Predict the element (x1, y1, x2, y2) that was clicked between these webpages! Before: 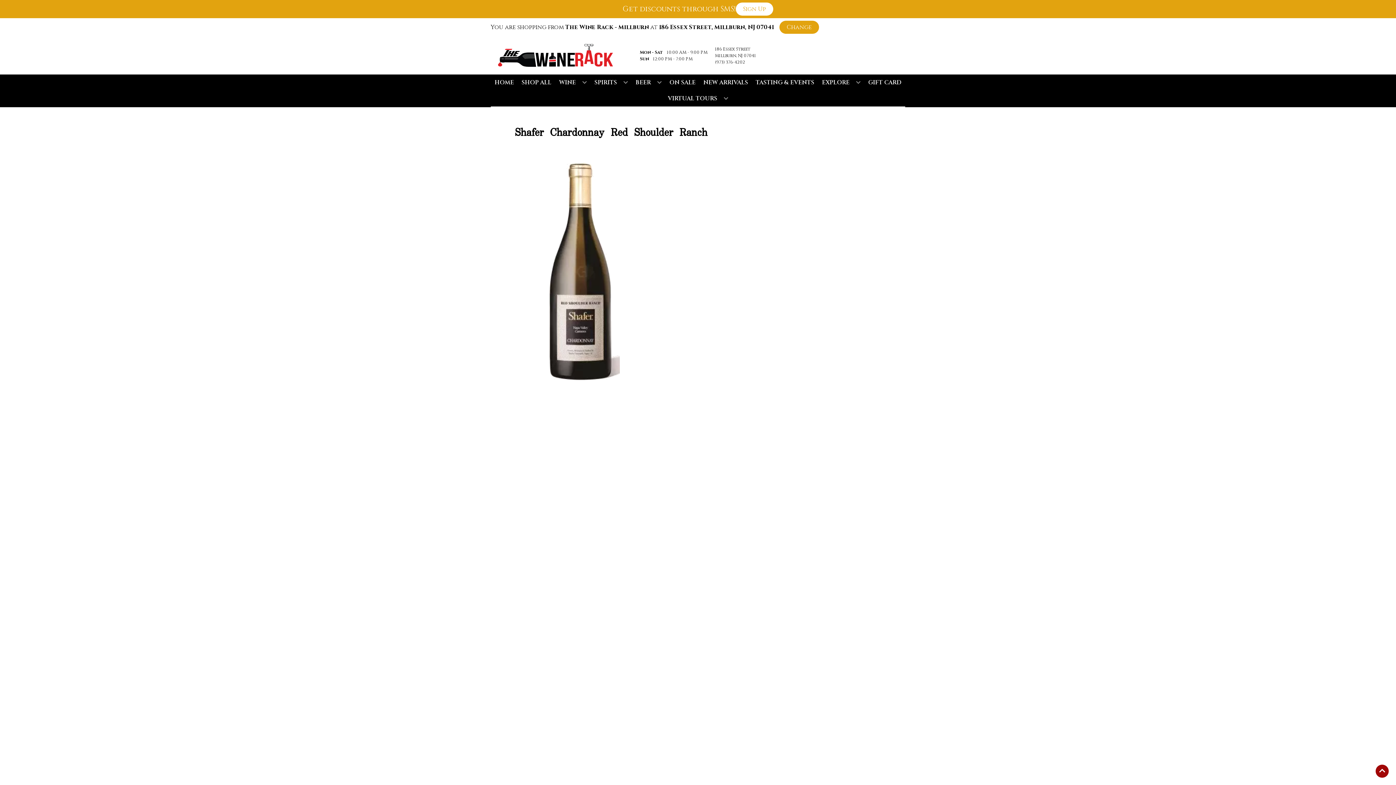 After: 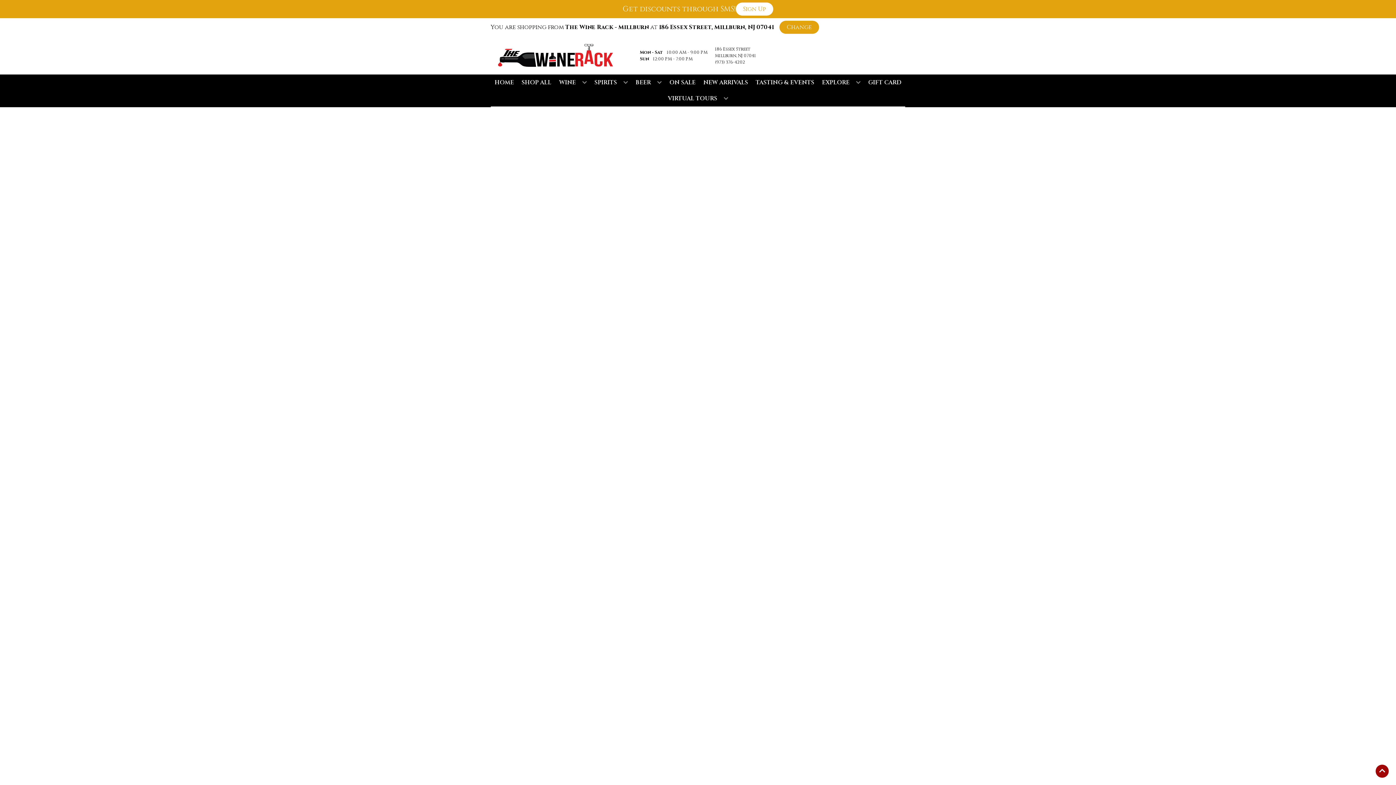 Action: bbox: (666, 74, 698, 90) label: ON SALE